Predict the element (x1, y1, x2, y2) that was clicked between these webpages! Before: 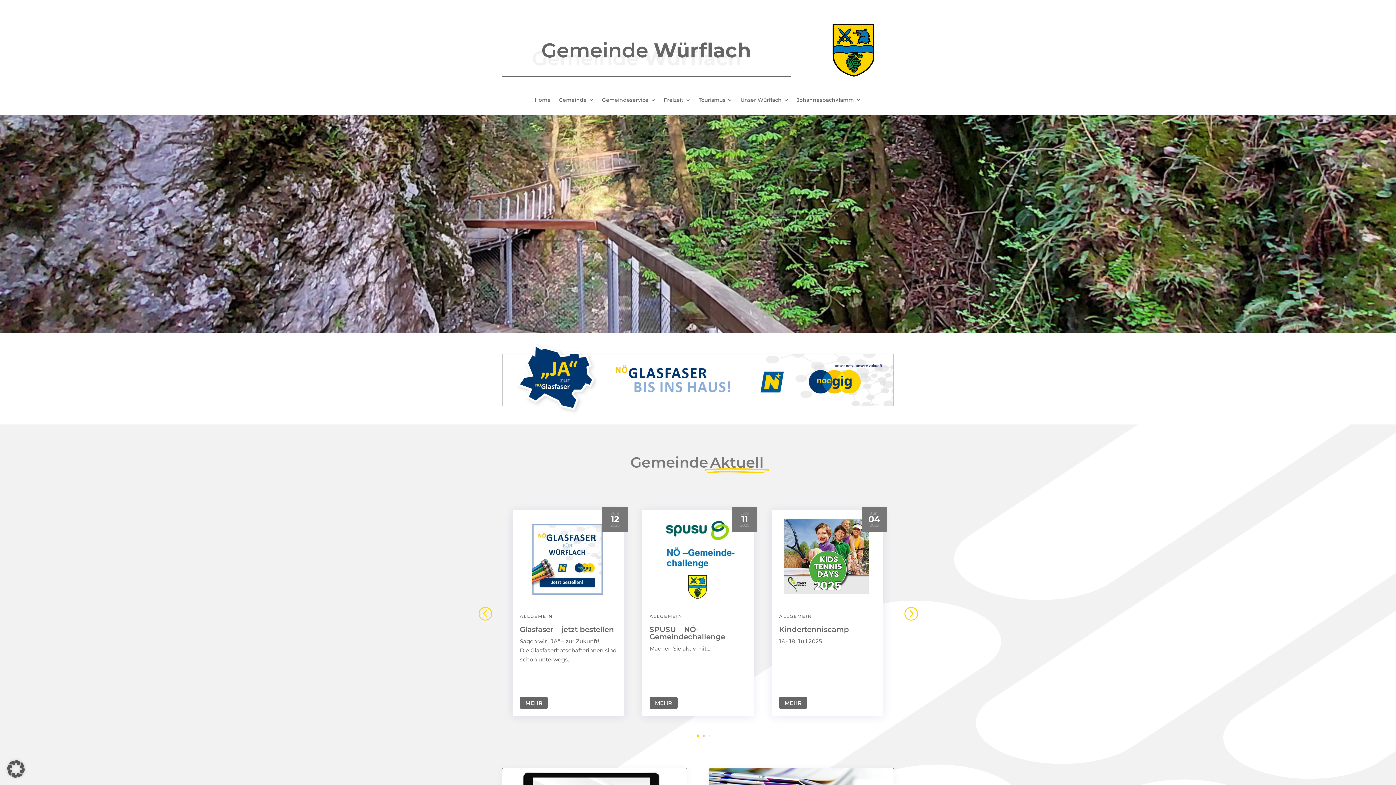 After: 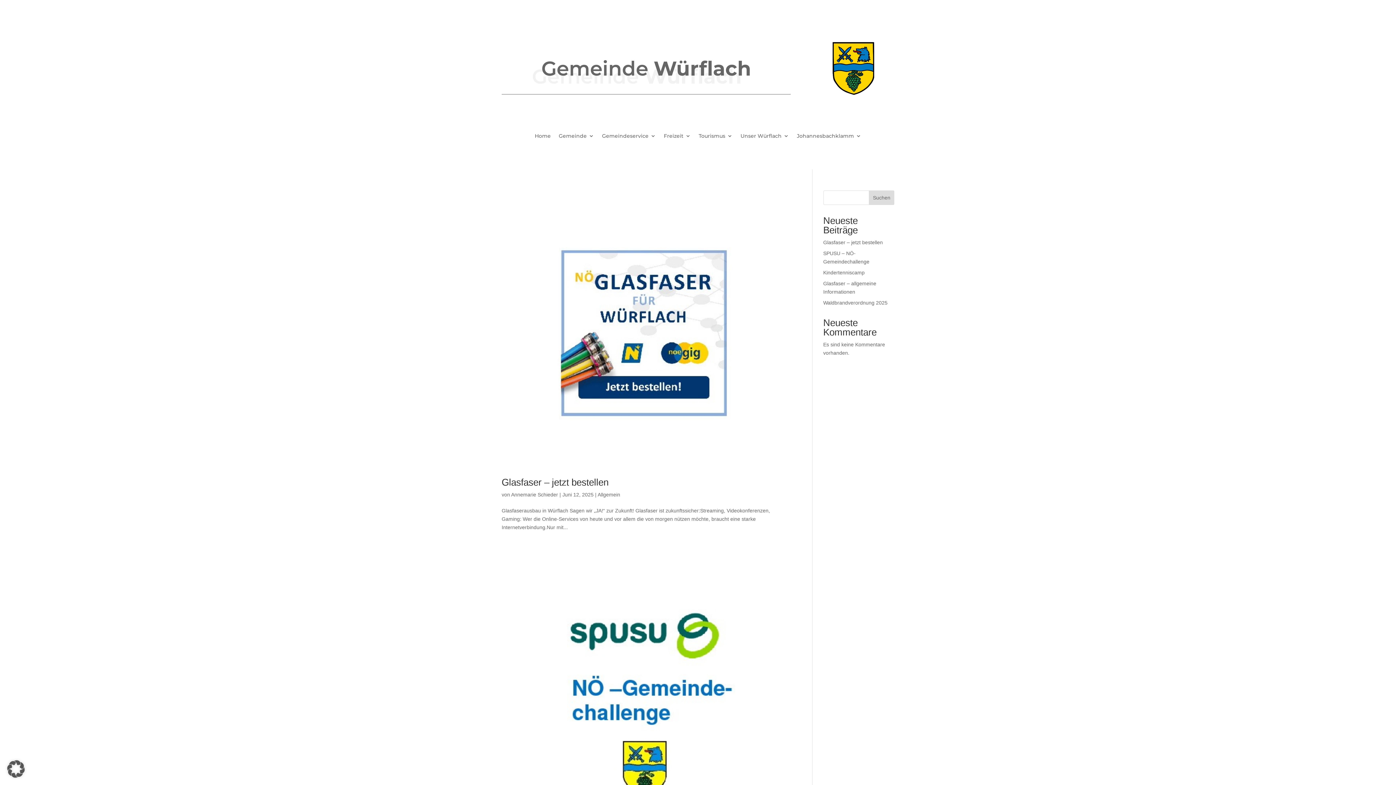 Action: bbox: (519, 613, 553, 619) label: ALLGEMEIN